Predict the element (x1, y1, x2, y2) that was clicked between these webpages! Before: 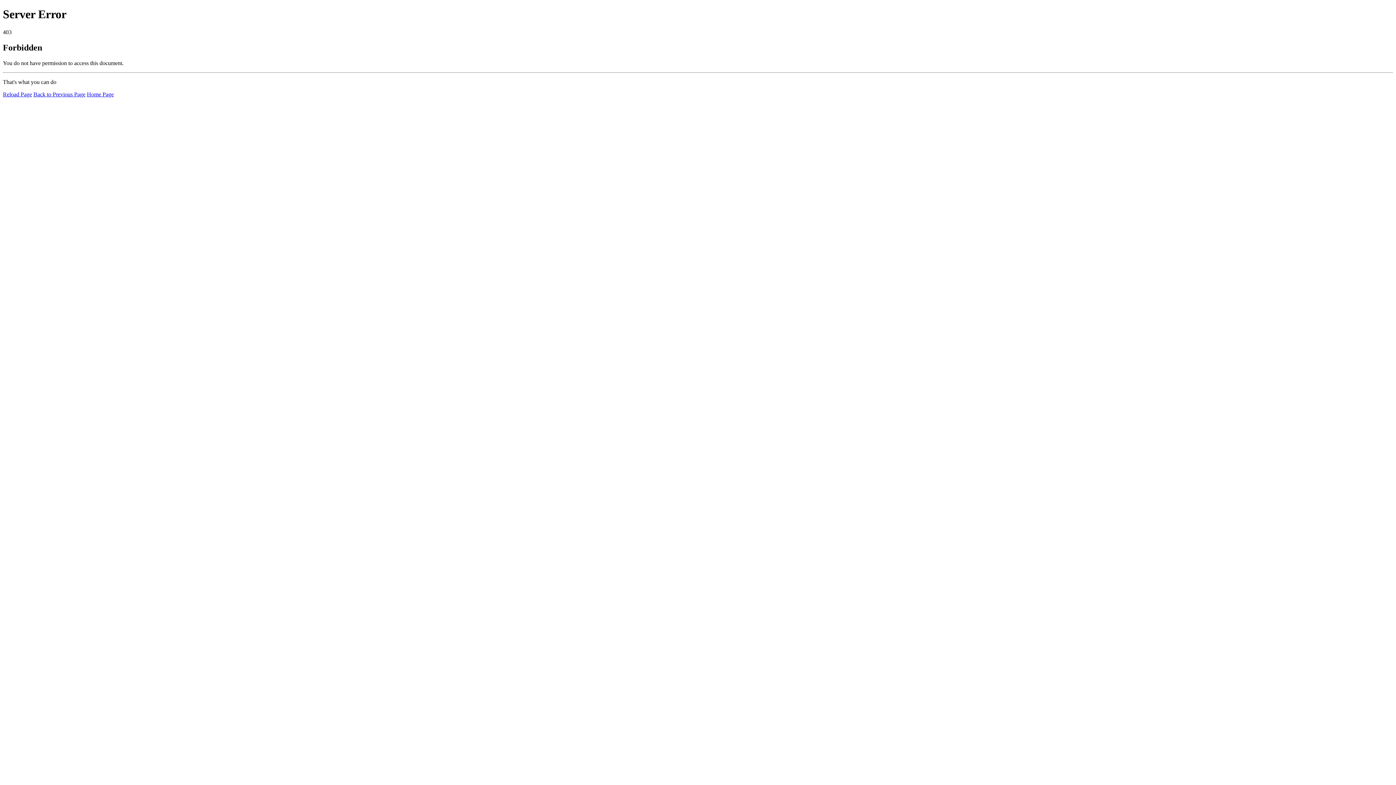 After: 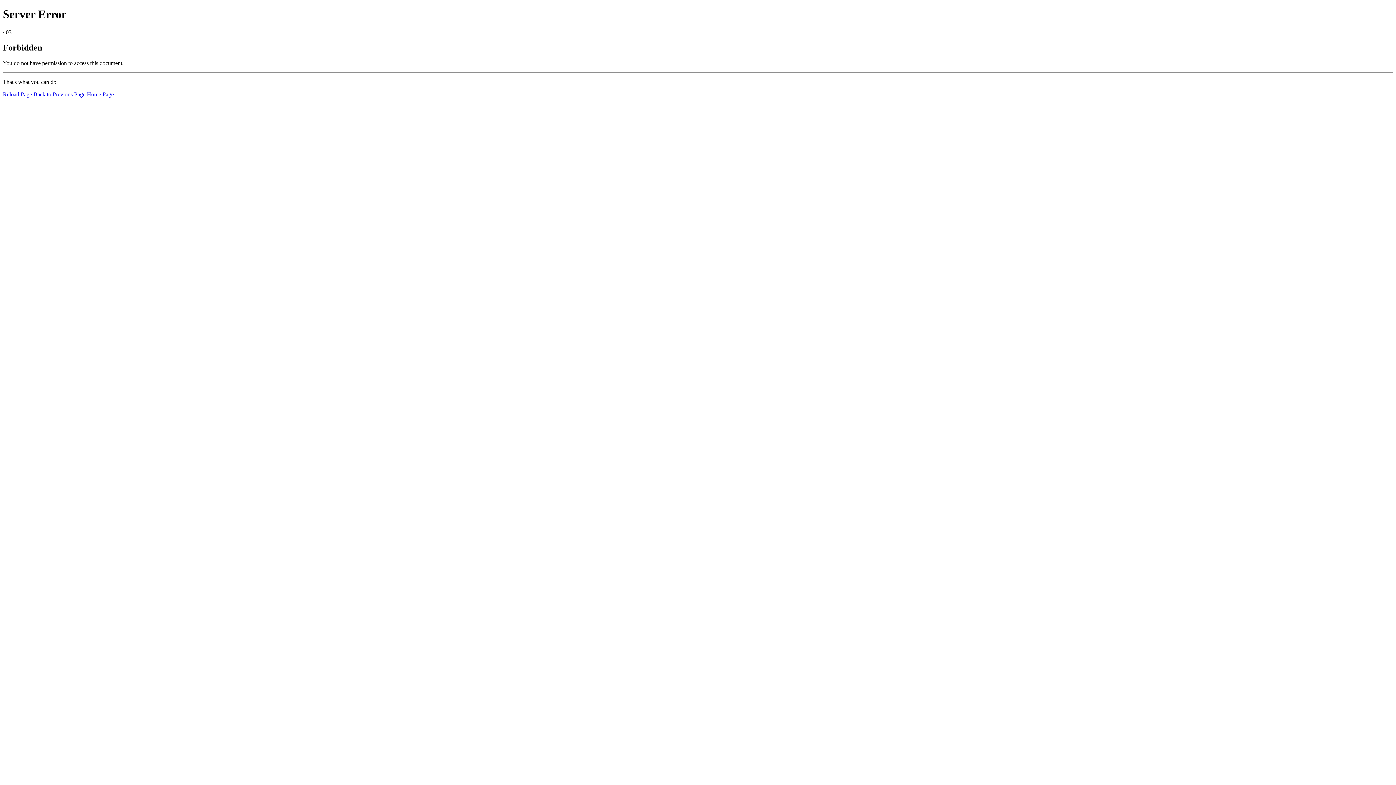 Action: bbox: (2, 91, 32, 97) label: Reload Page